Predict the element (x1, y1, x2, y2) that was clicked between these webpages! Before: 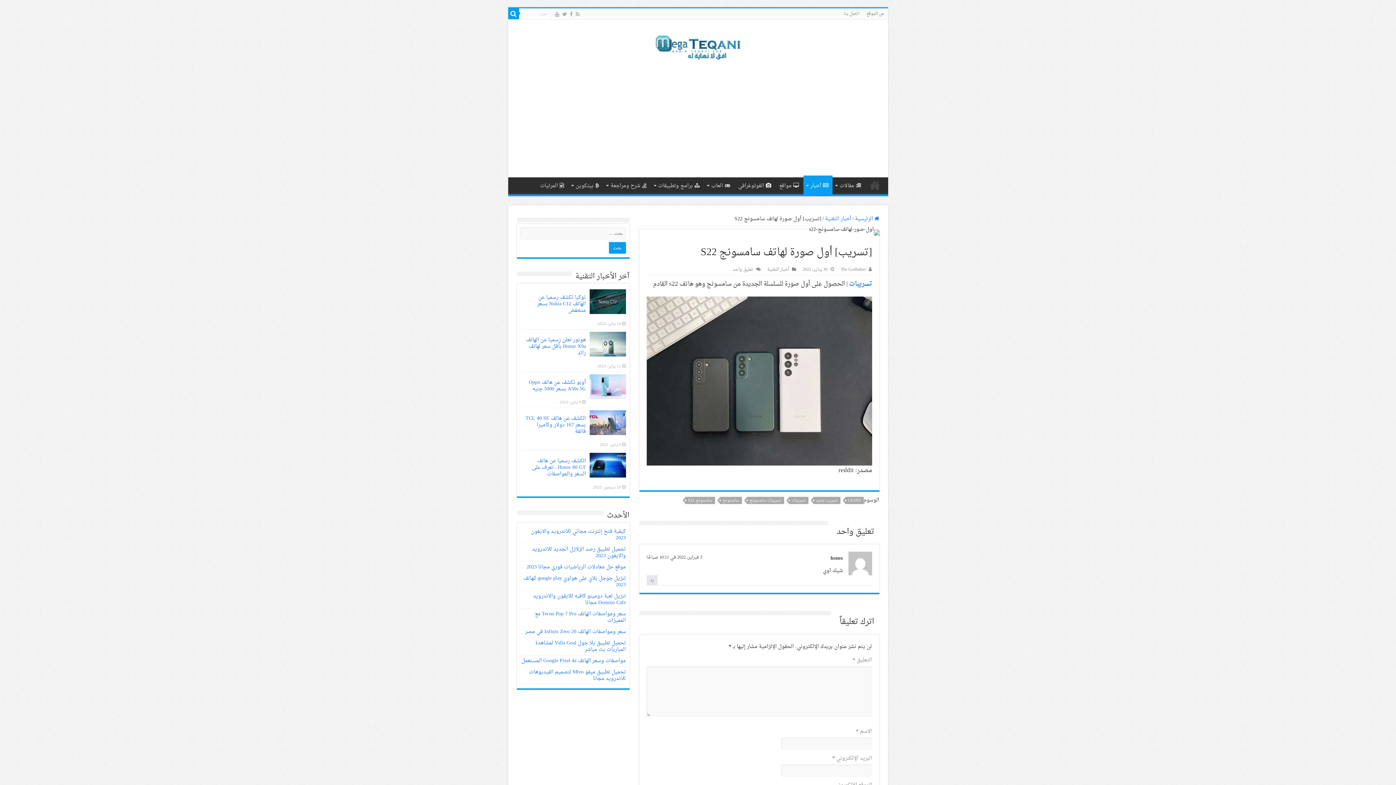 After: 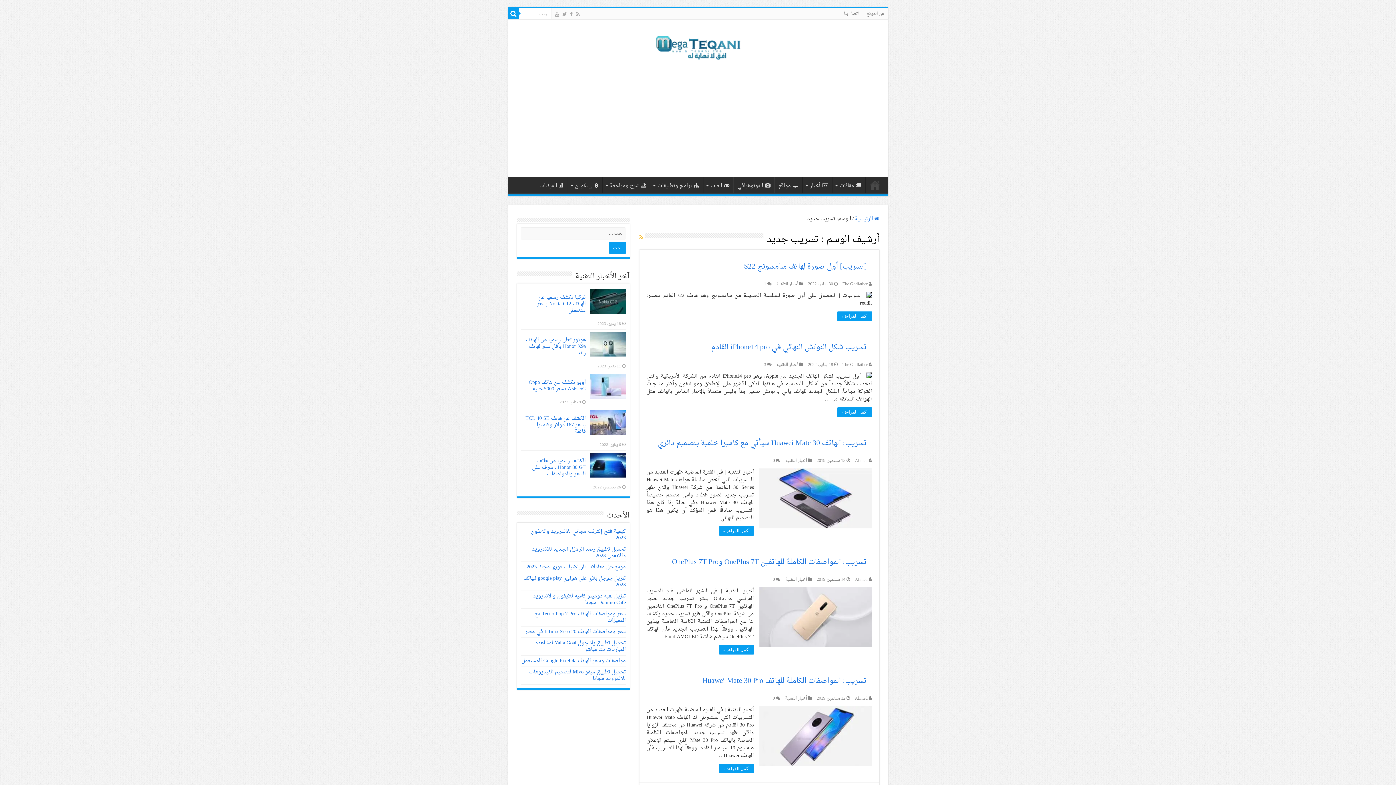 Action: label: تسريب جديد bbox: (813, 497, 840, 504)